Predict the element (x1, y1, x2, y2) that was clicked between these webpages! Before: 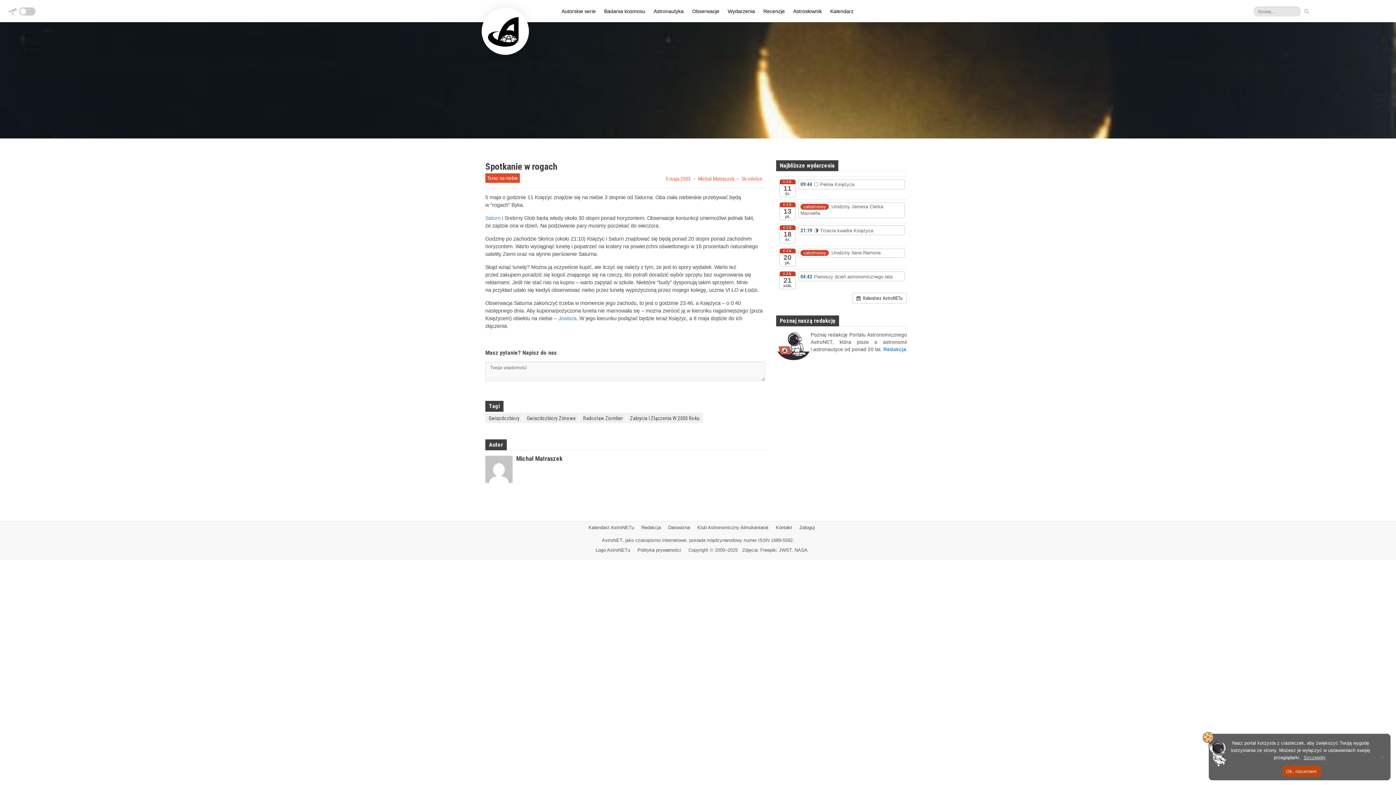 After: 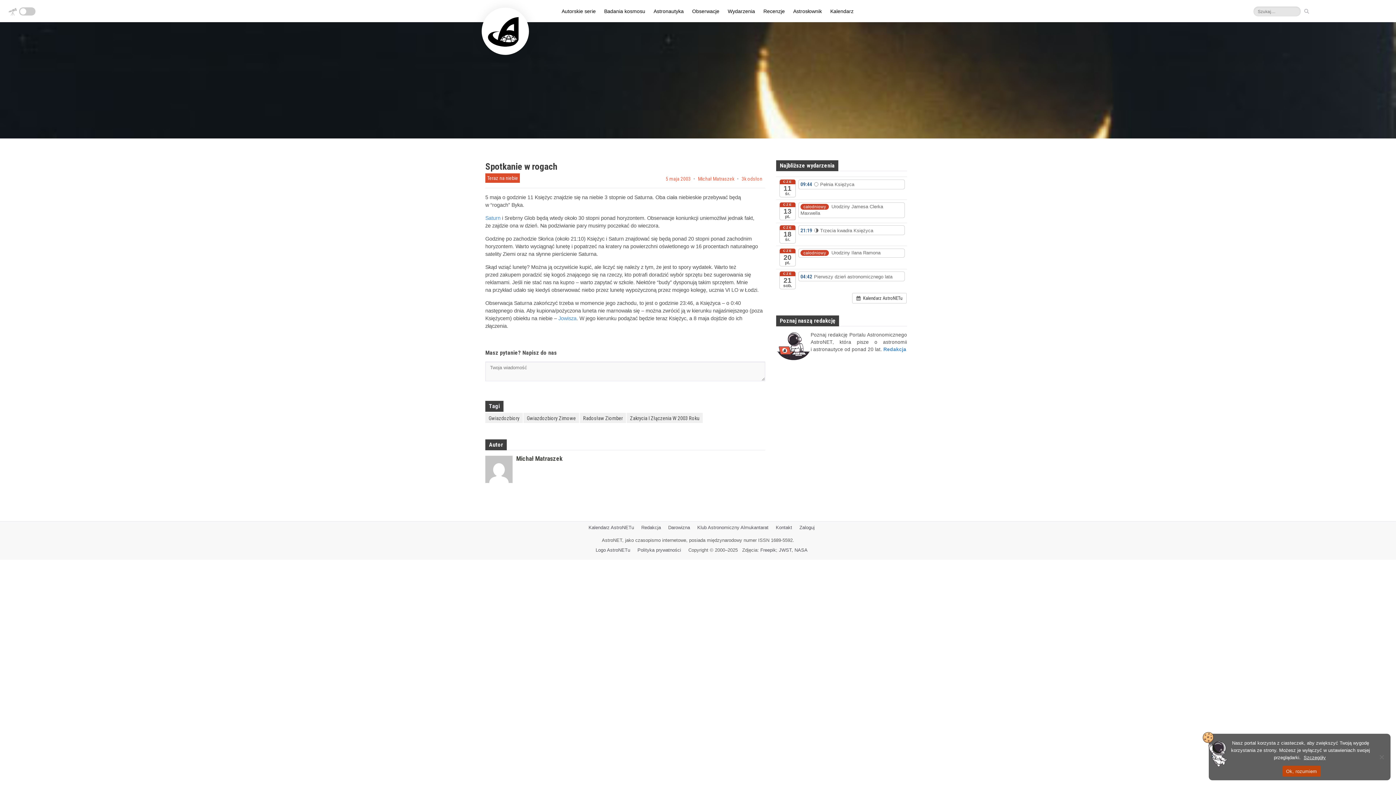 Action: bbox: (1304, 755, 1326, 760) label: Szczegóły